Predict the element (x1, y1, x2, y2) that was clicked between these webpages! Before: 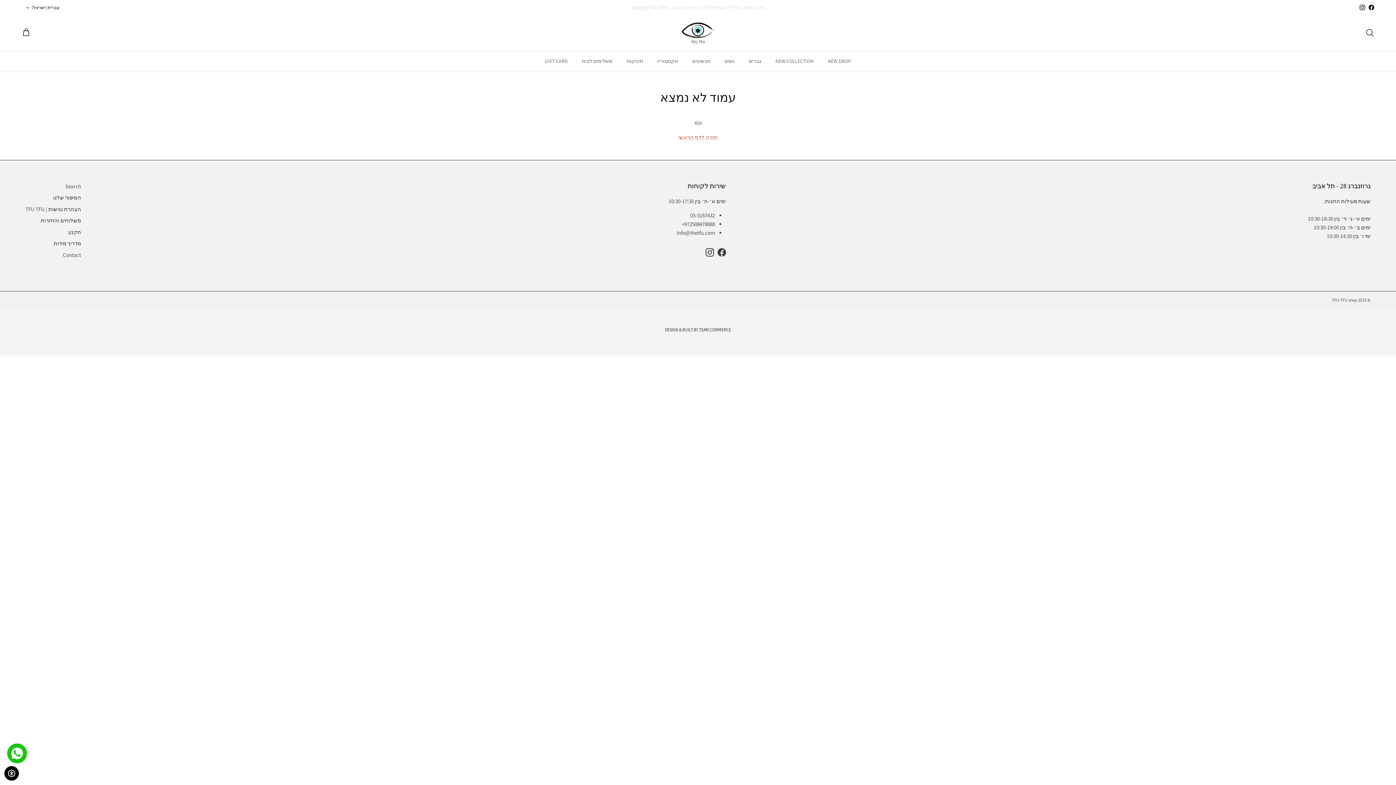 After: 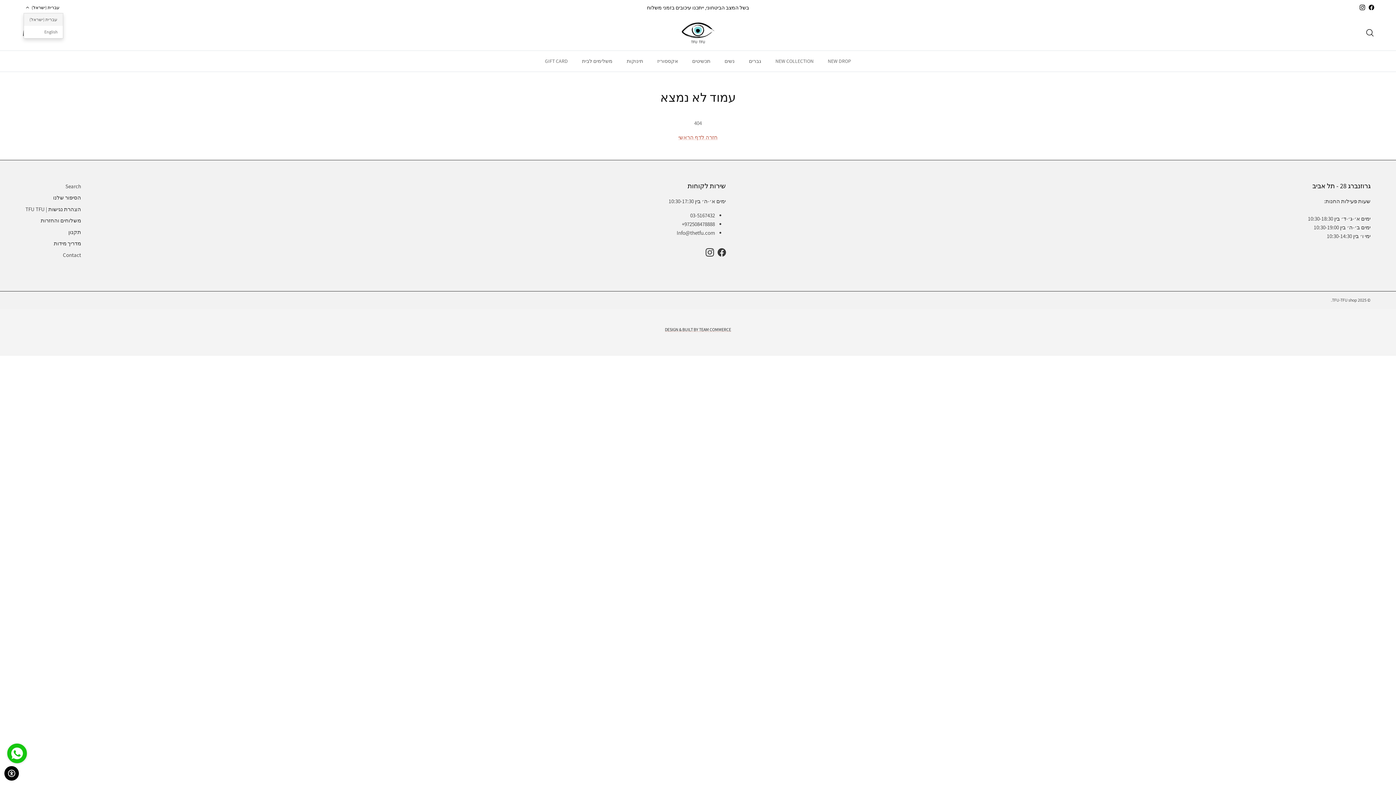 Action: bbox: (25, 1, 59, 14) label: עברית (ישראל)